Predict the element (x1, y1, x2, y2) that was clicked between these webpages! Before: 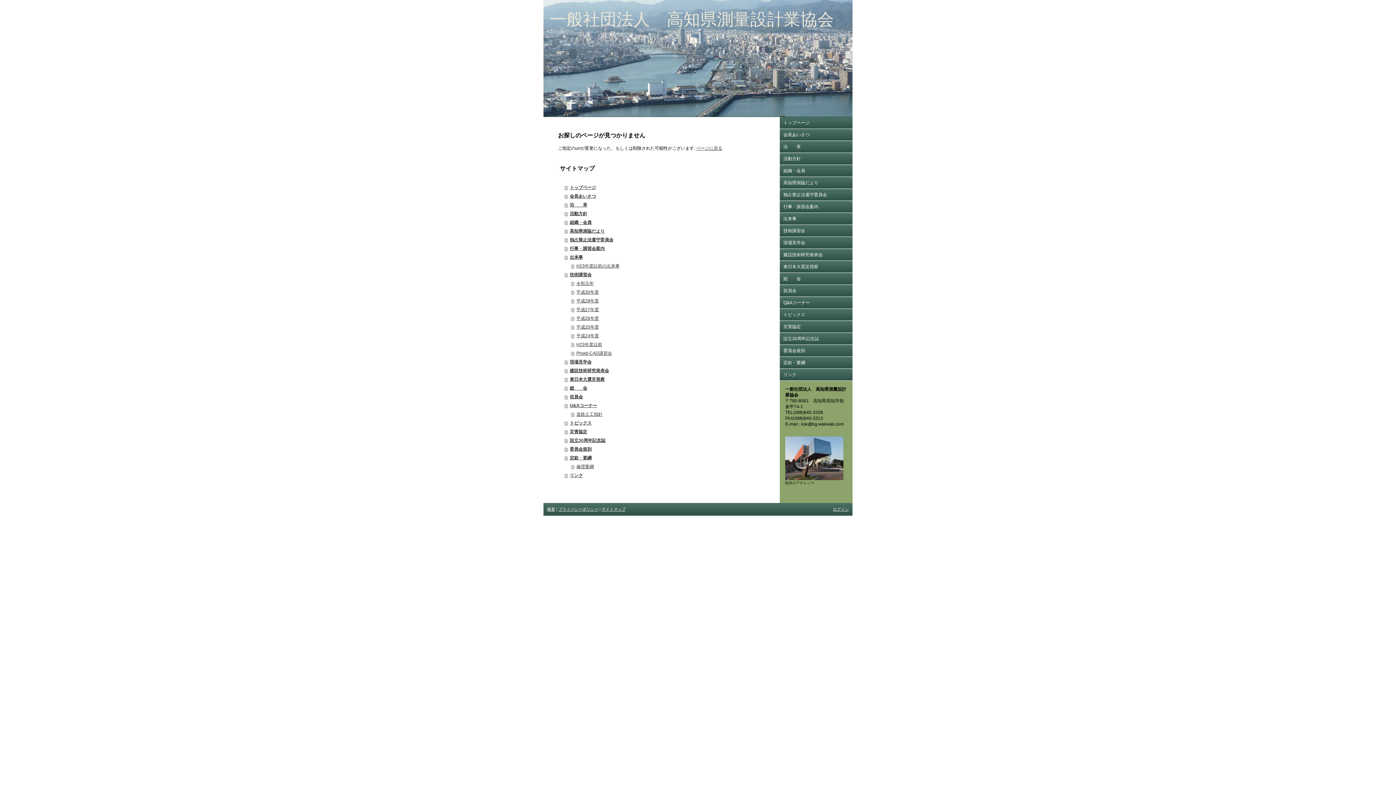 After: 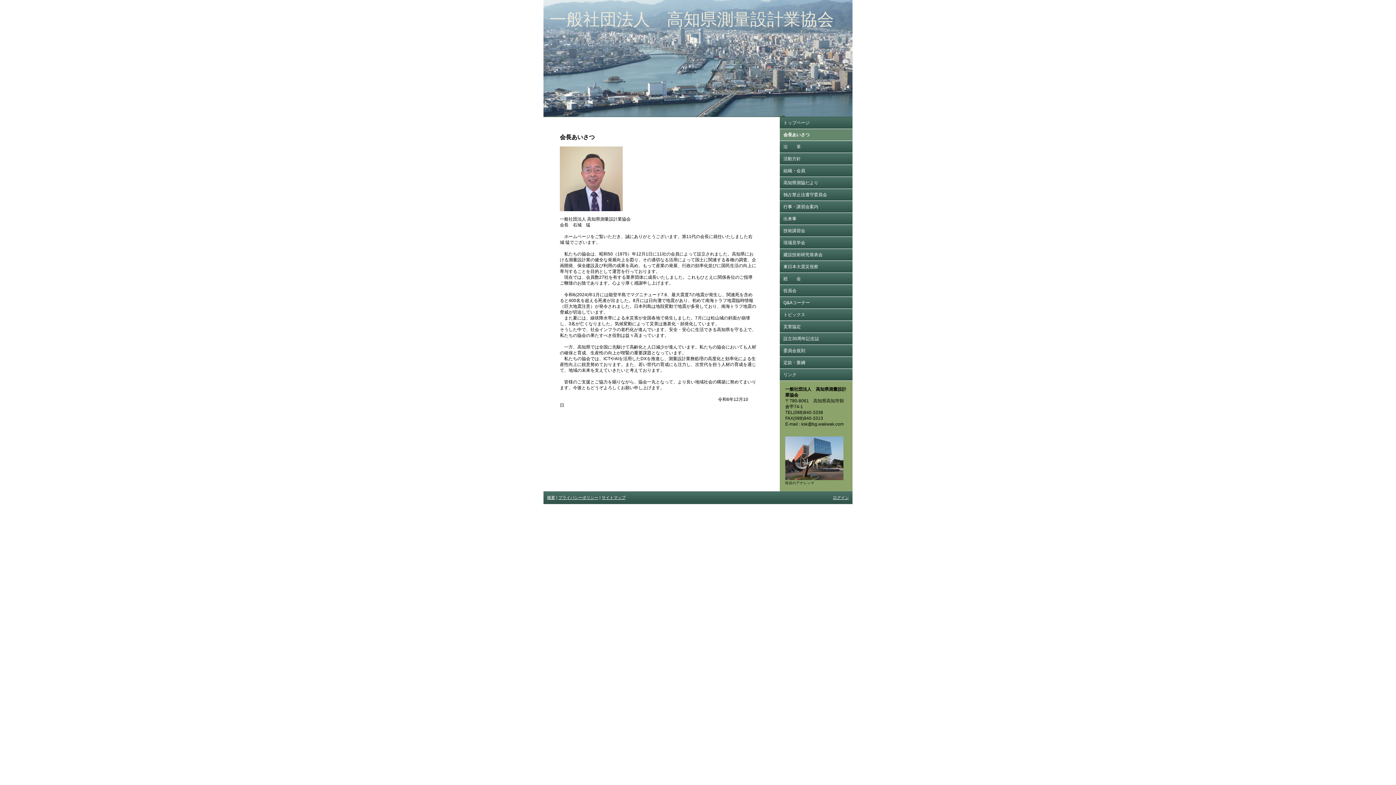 Action: bbox: (564, 192, 758, 200) label: 会長あいさつ